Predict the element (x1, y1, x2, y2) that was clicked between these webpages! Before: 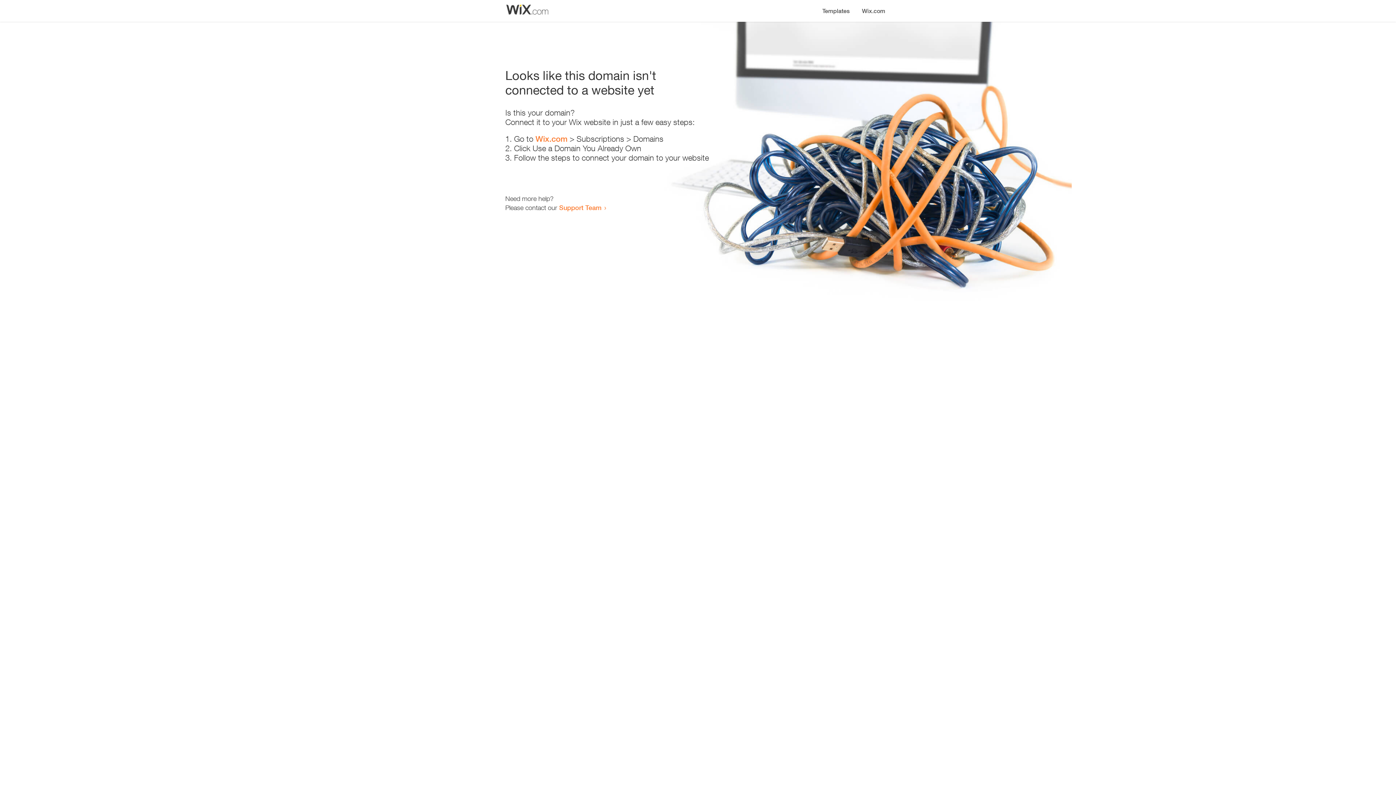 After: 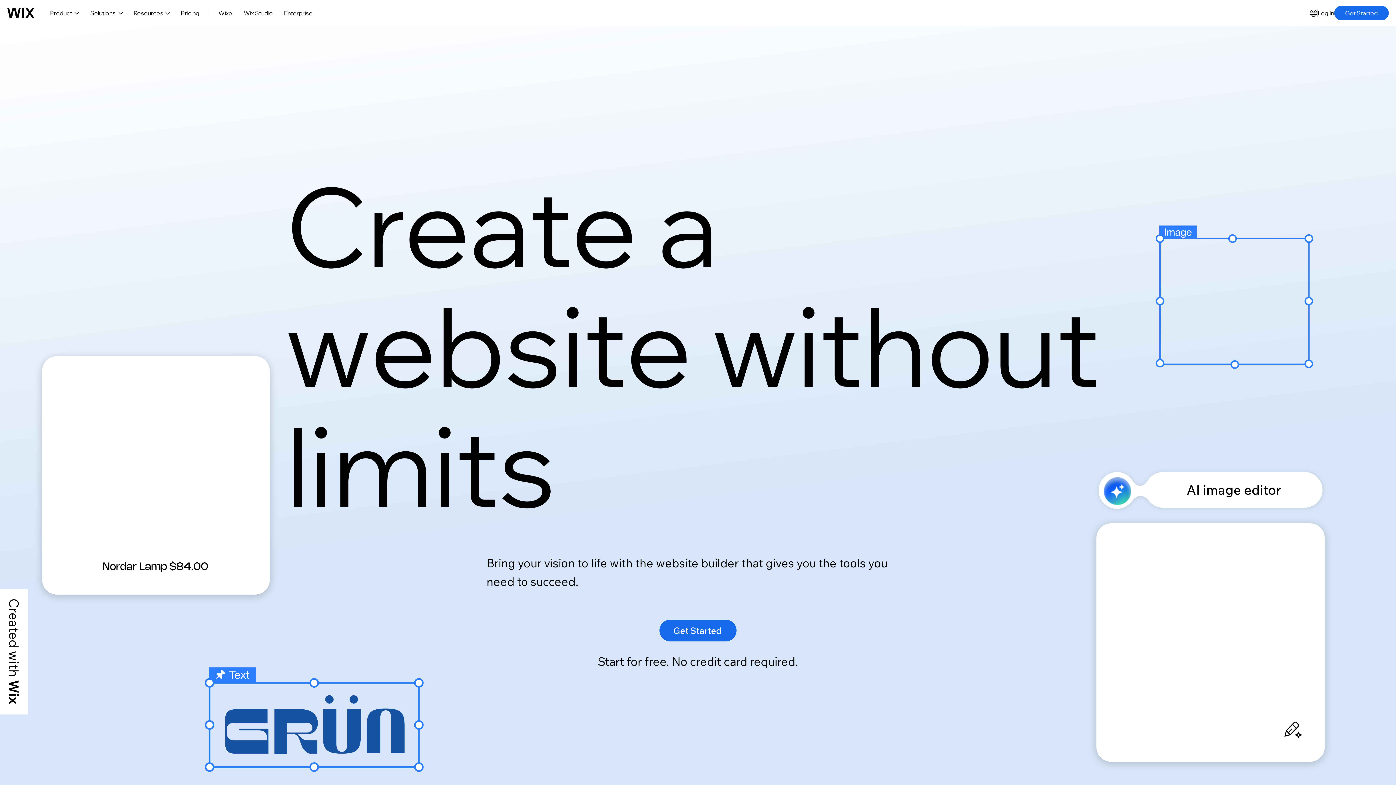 Action: bbox: (535, 134, 567, 143) label: Wix.com